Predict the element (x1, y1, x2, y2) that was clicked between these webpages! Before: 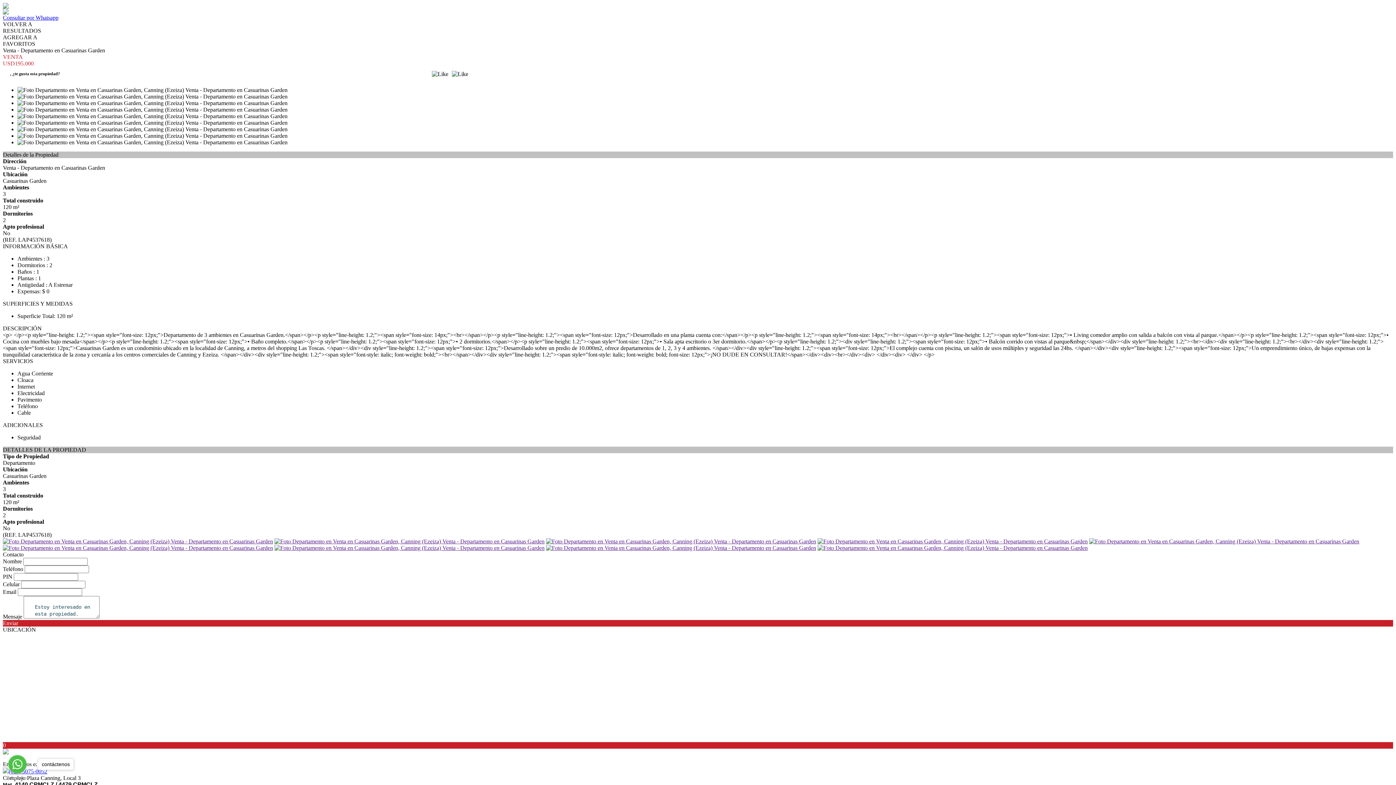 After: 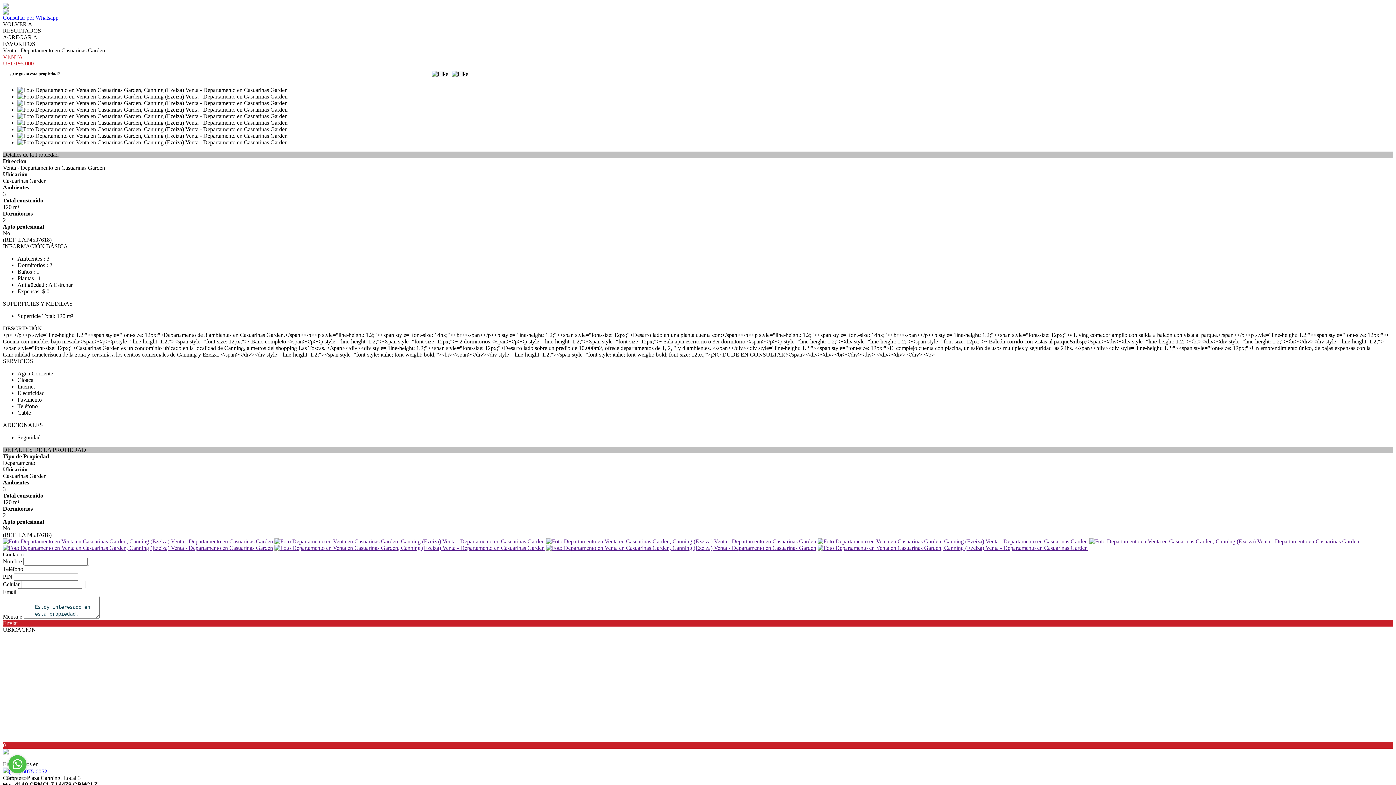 Action: bbox: (8, 755, 26, 773) label: Go to whatsapp